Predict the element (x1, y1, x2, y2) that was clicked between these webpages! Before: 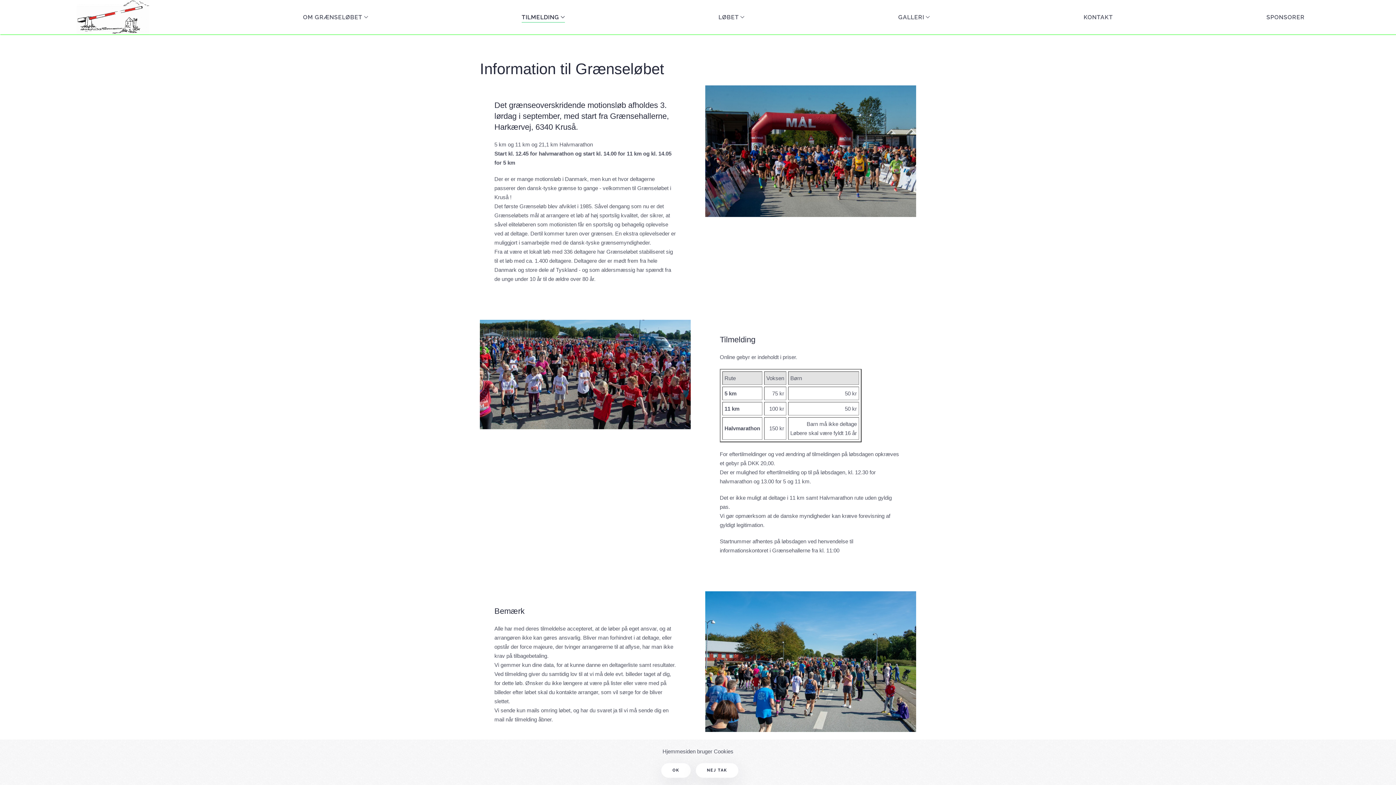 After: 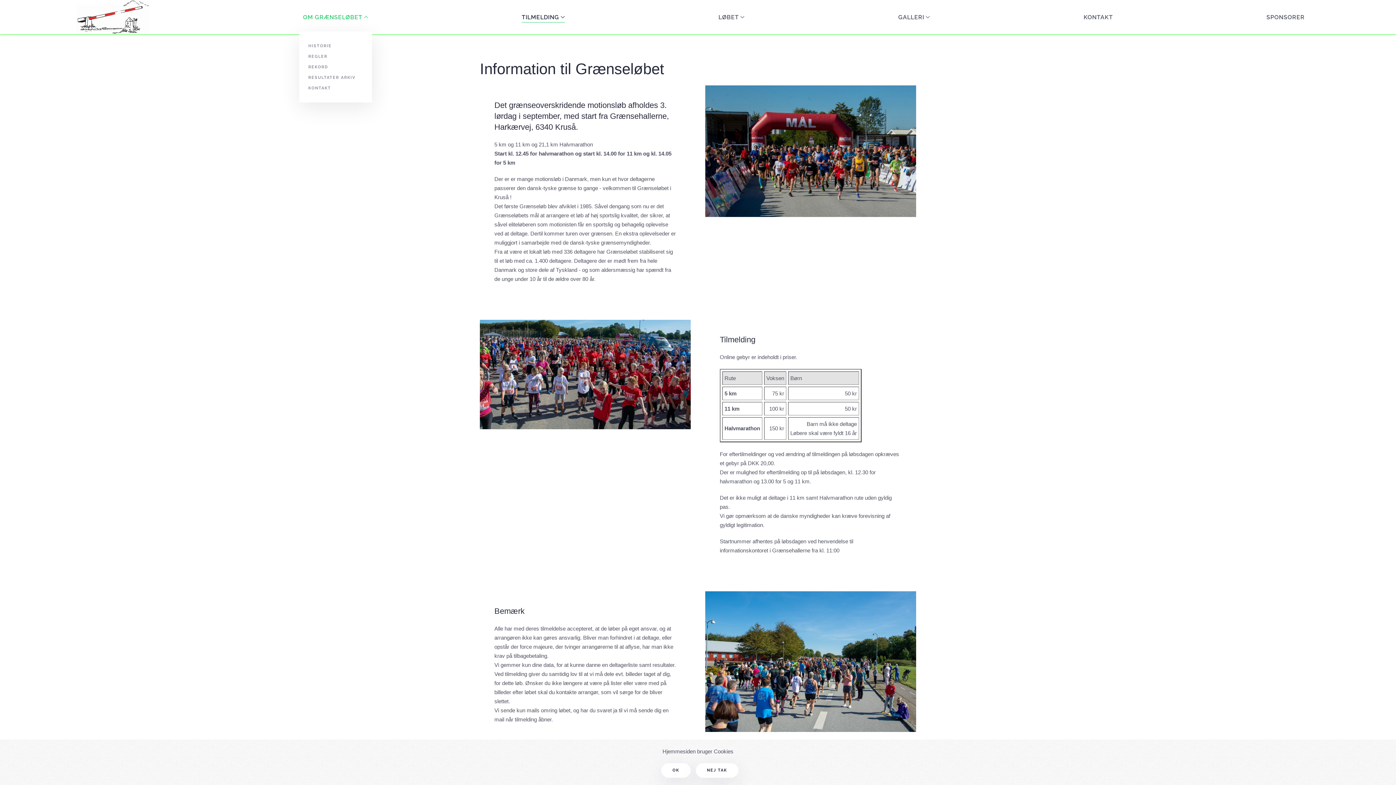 Action: bbox: (303, 2, 368, 31) label: OM GRÆNSELØBET